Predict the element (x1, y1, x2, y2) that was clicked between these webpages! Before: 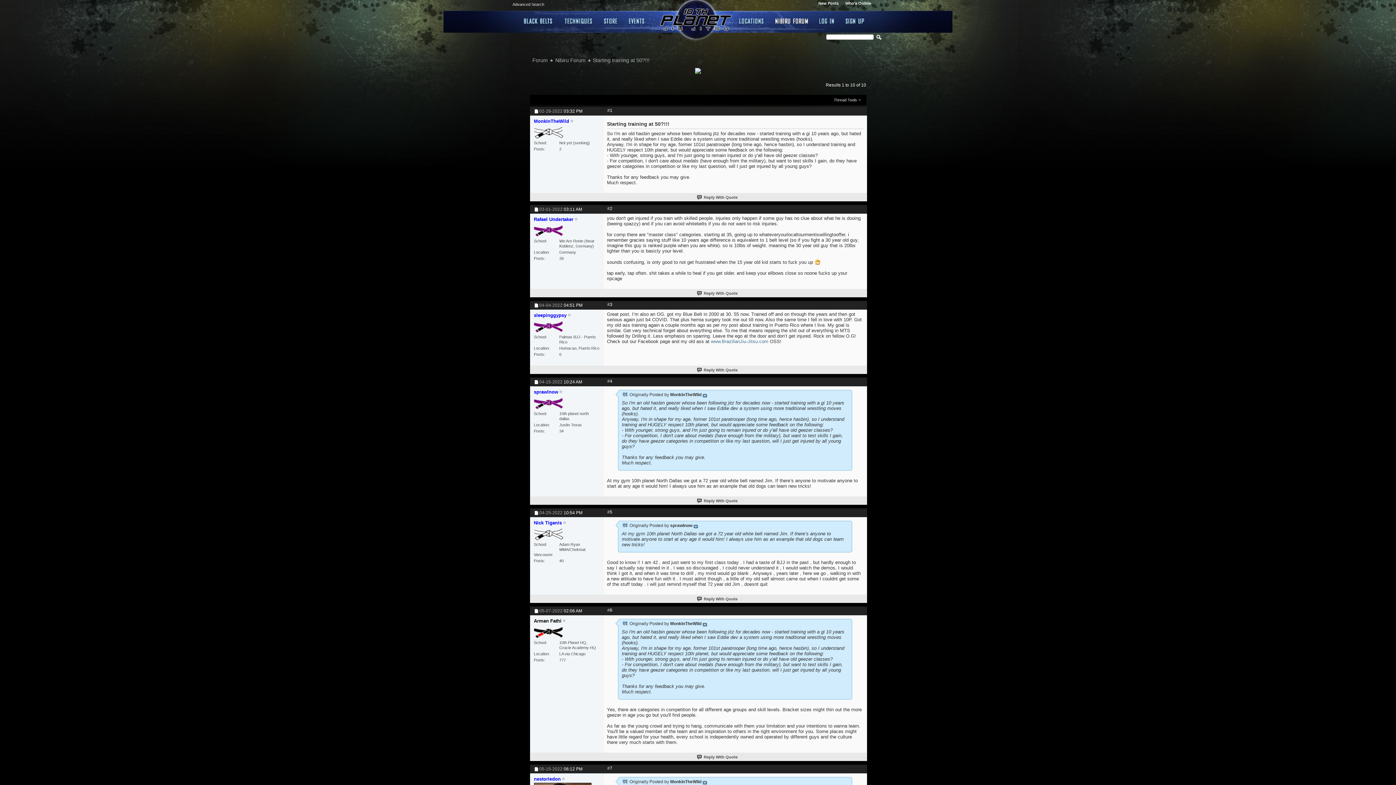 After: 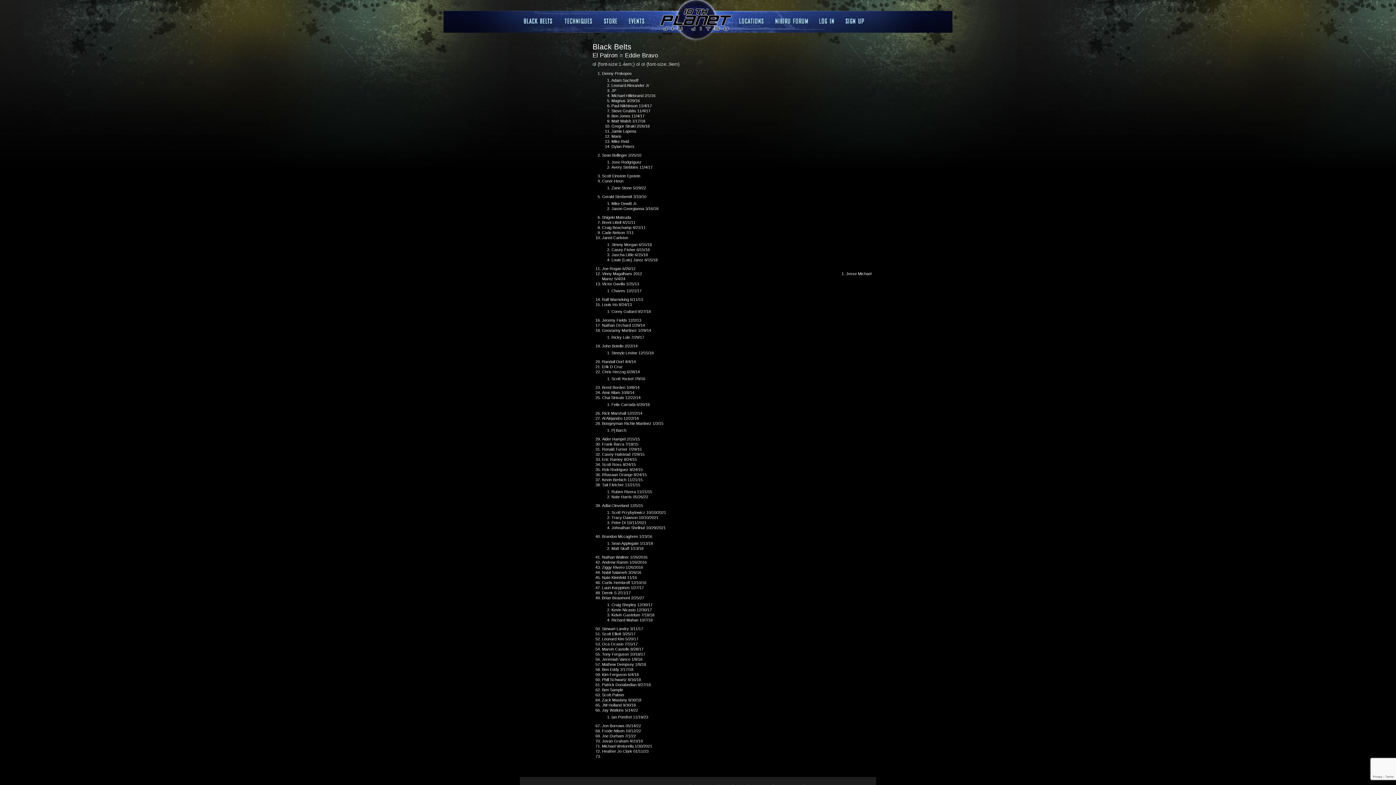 Action: bbox: (523, 18, 553, 24) label: Black Belts